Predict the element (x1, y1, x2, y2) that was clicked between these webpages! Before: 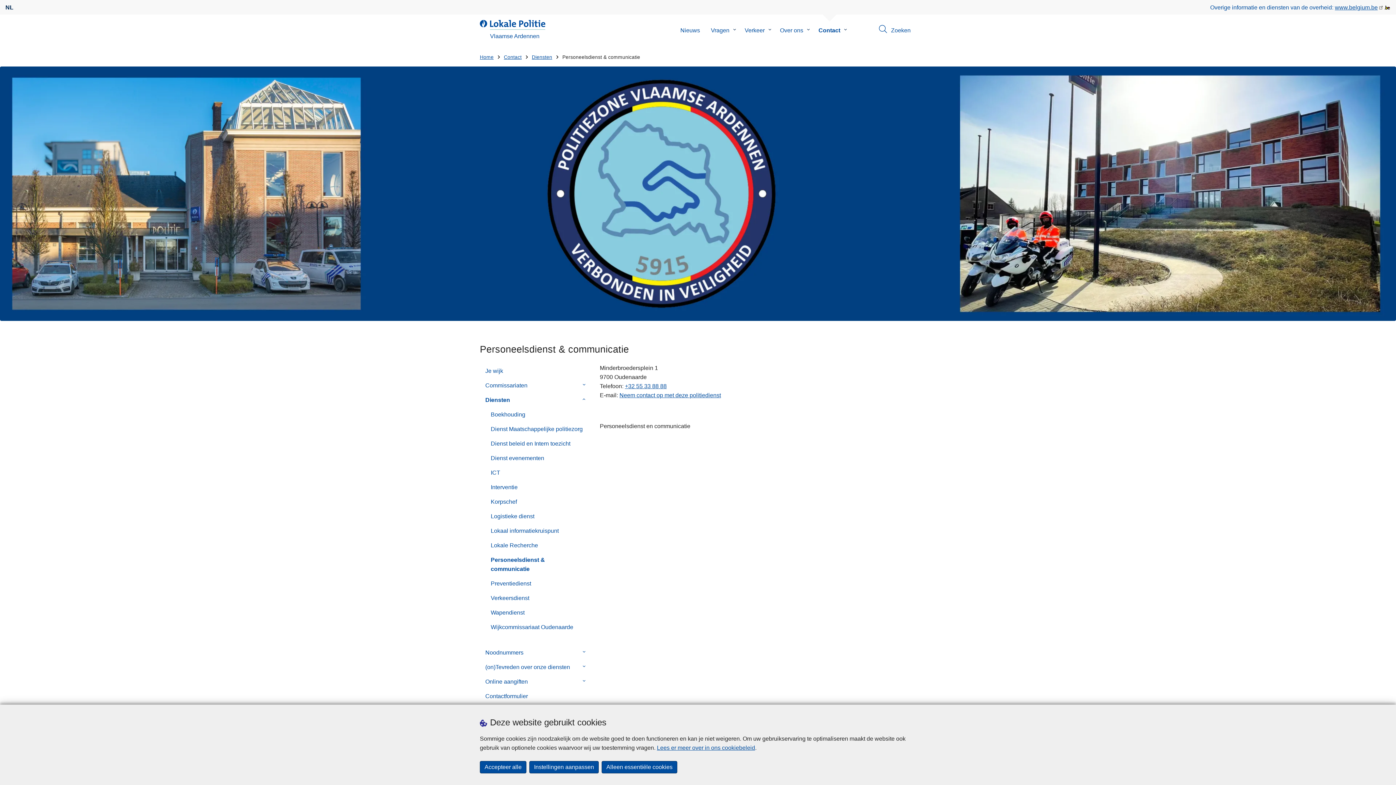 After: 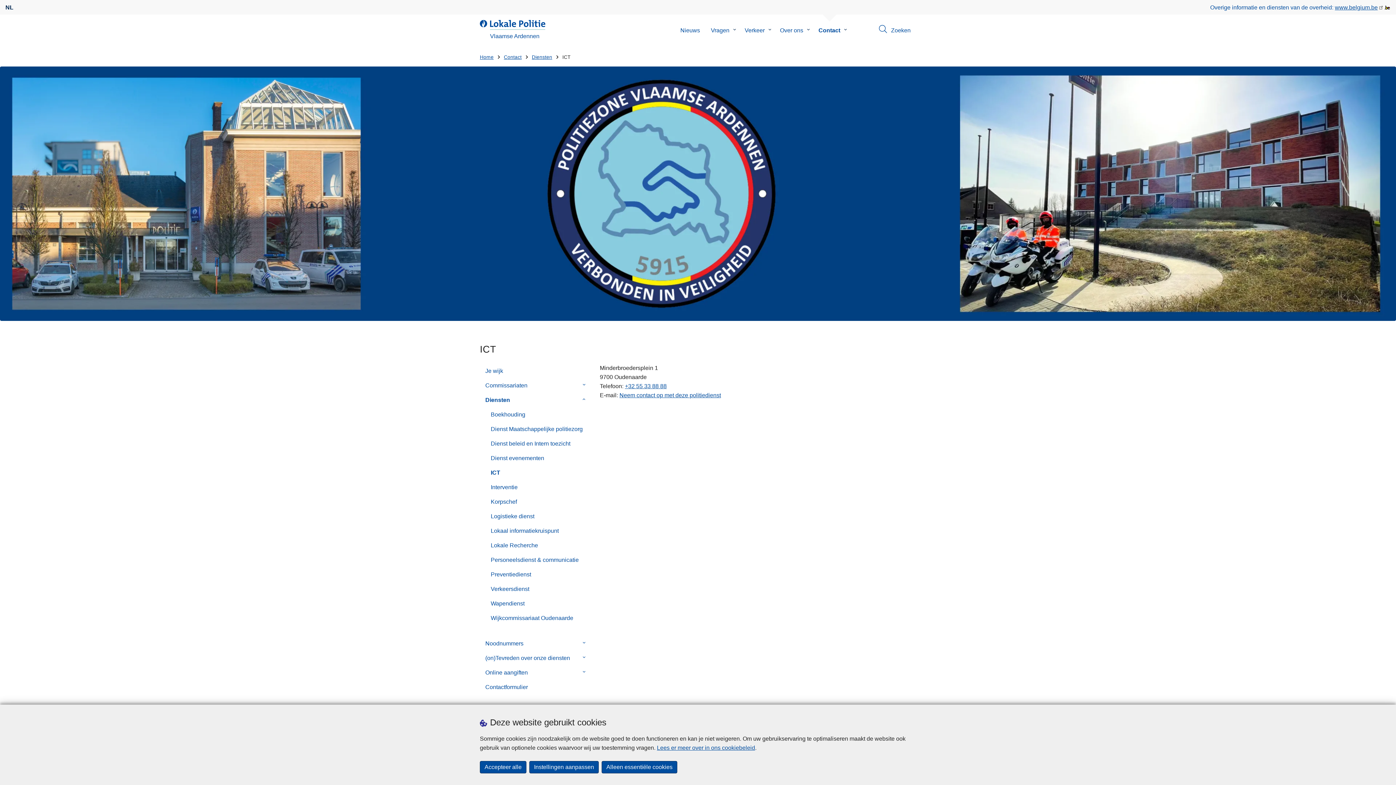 Action: label: ICT bbox: (485, 465, 589, 480)